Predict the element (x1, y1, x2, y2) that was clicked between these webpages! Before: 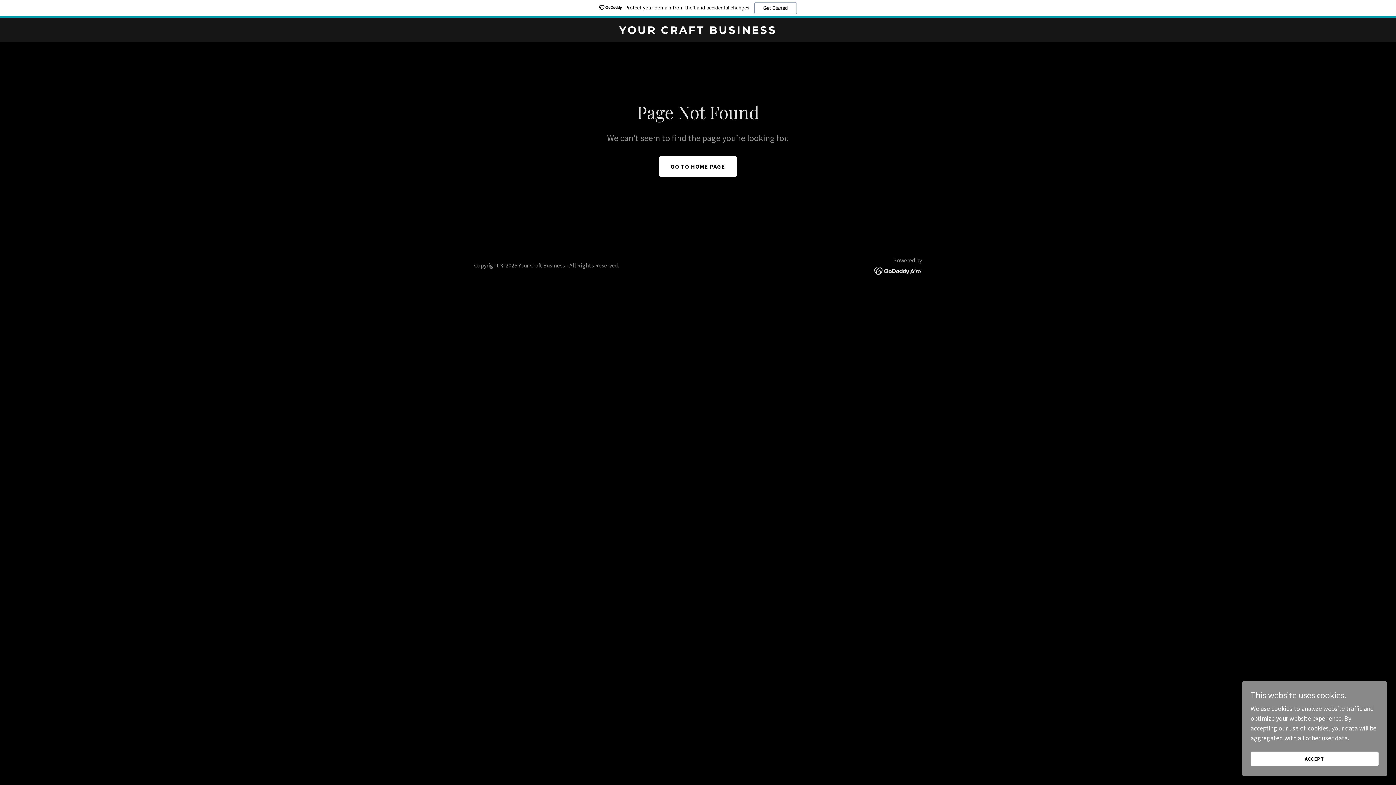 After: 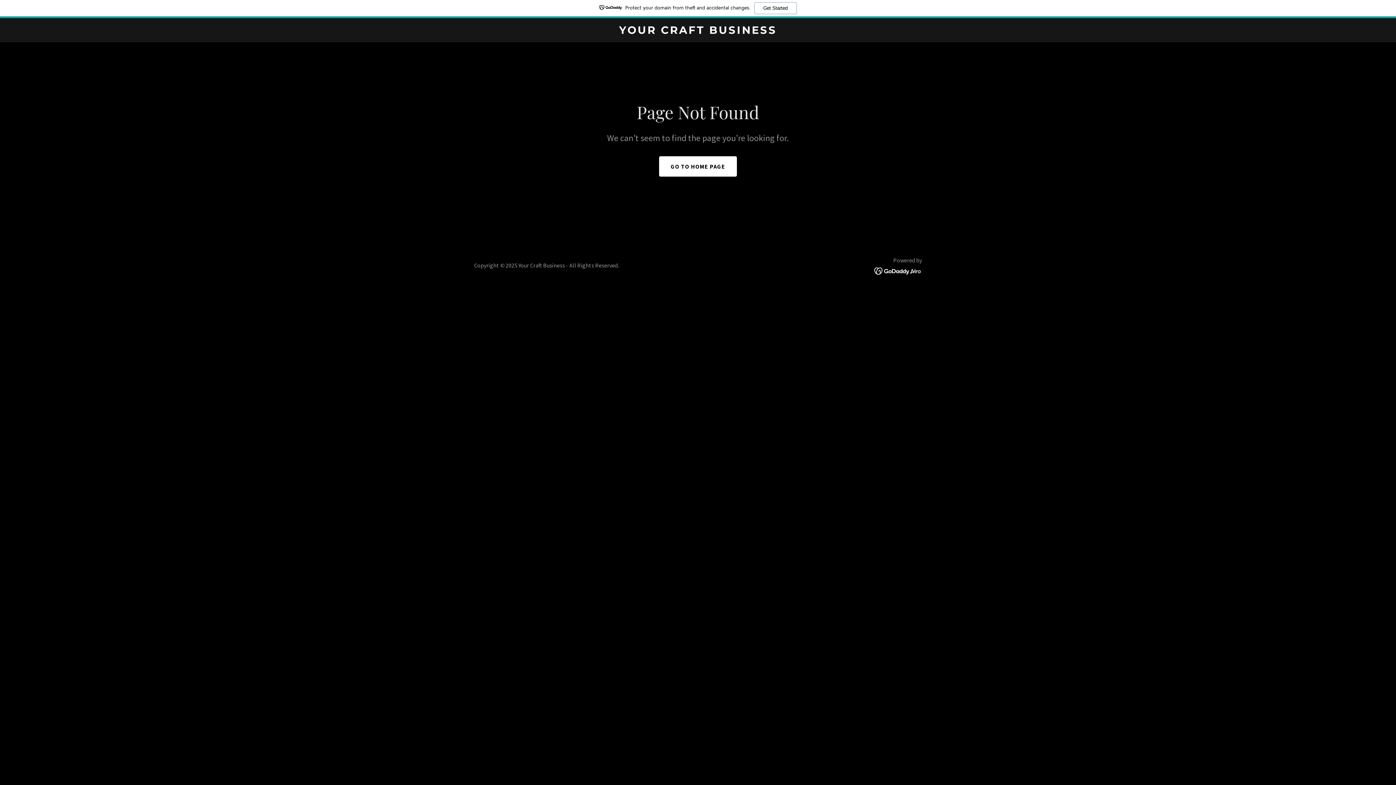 Action: bbox: (1250, 752, 1378, 766) label: ACCEPT